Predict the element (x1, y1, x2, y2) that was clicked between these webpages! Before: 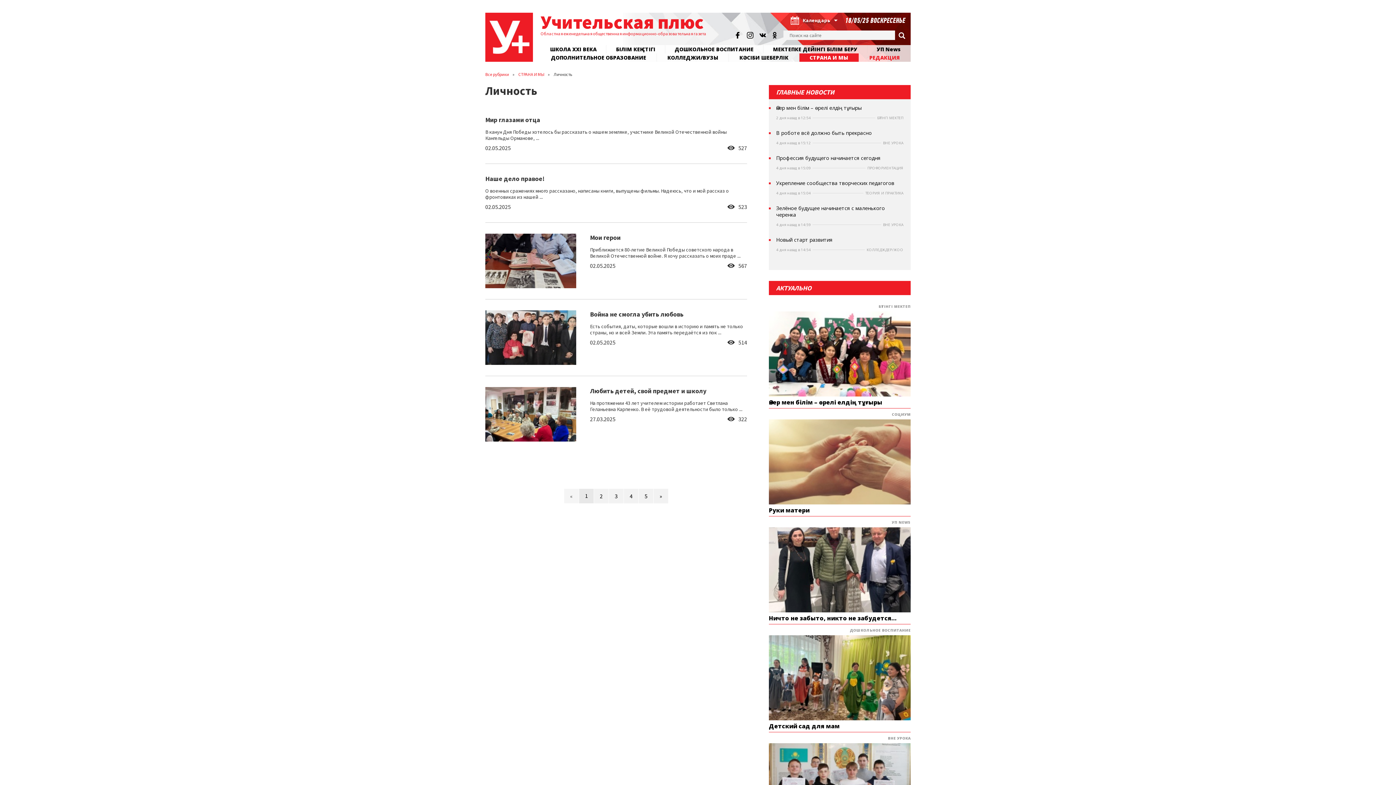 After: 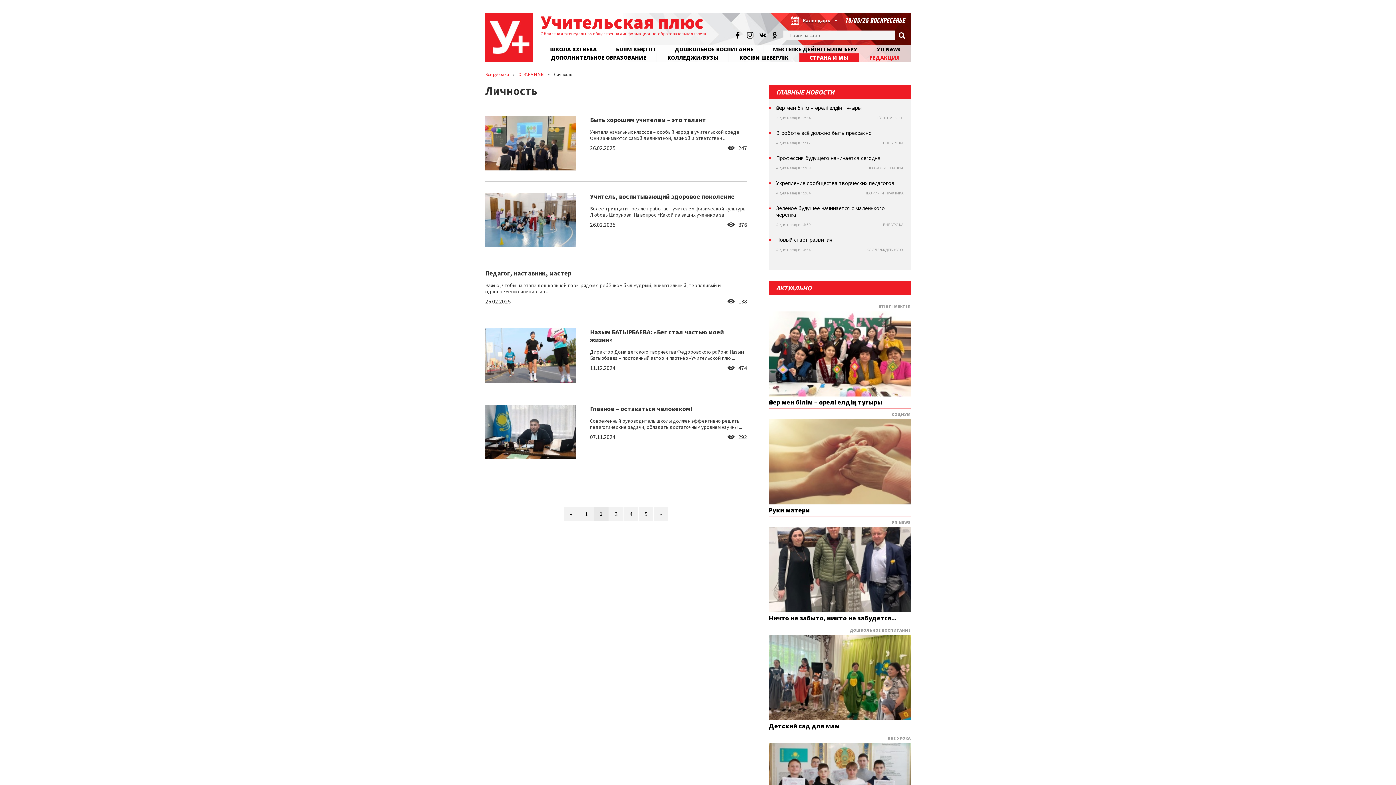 Action: label: 2 bbox: (594, 488, 608, 503)